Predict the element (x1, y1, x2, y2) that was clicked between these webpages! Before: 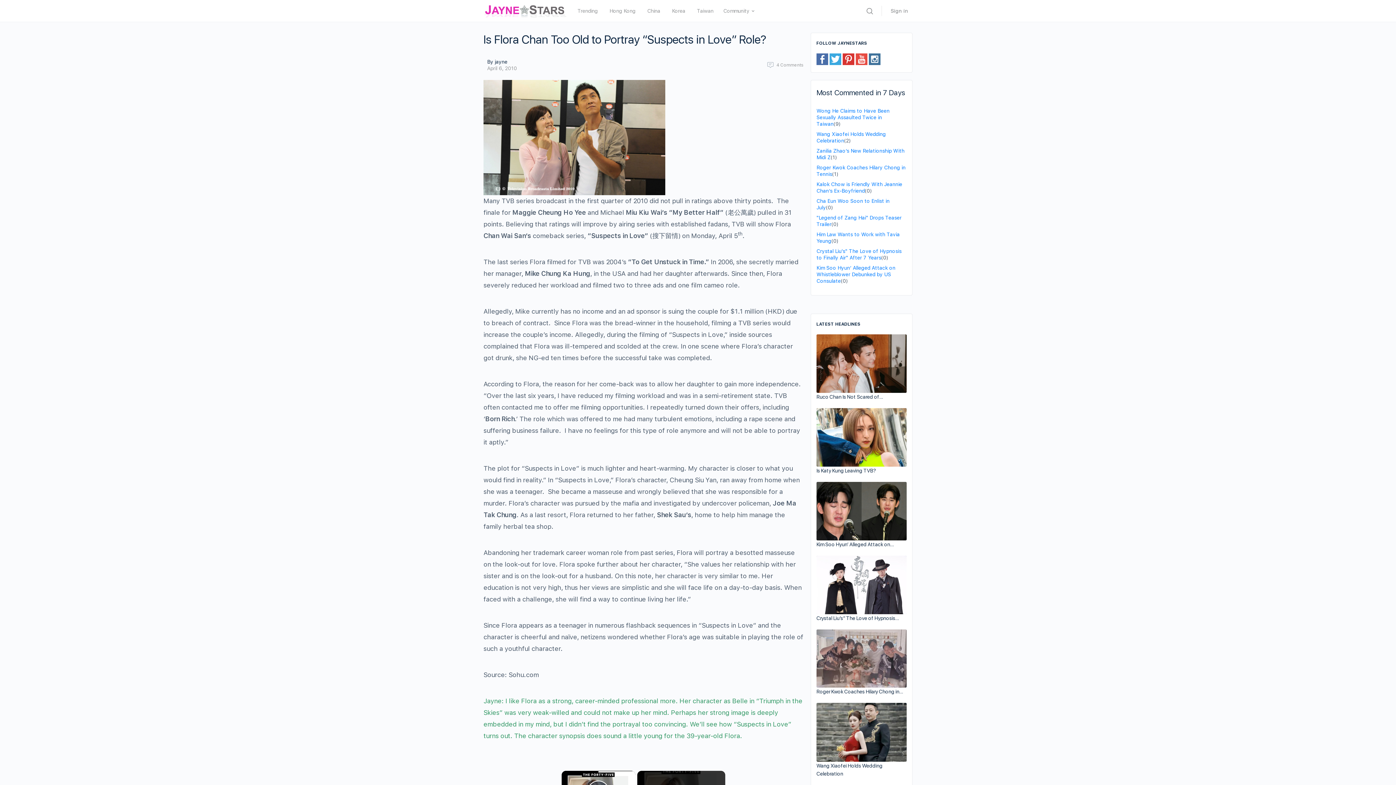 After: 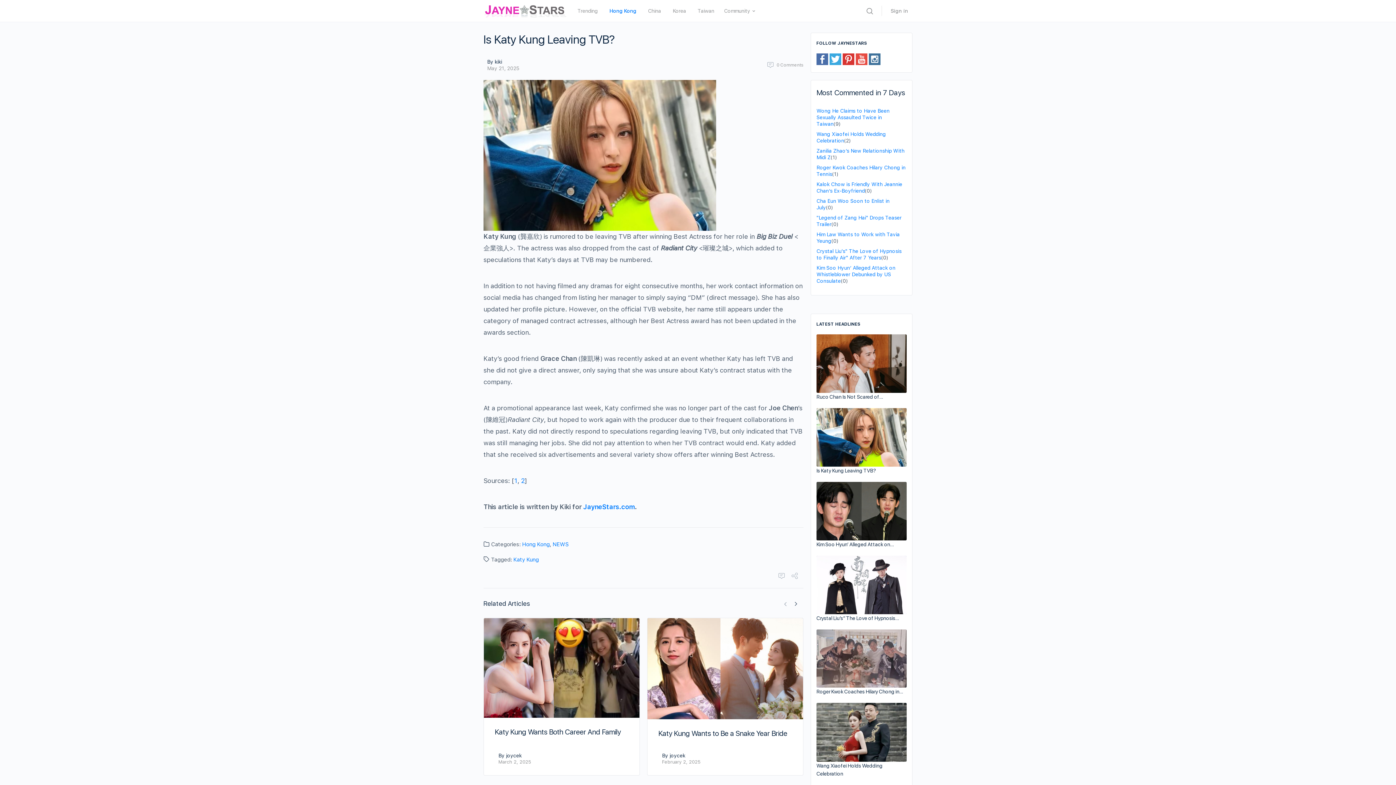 Action: bbox: (816, 467, 876, 473) label: Is Katy Kung Leaving TVB?